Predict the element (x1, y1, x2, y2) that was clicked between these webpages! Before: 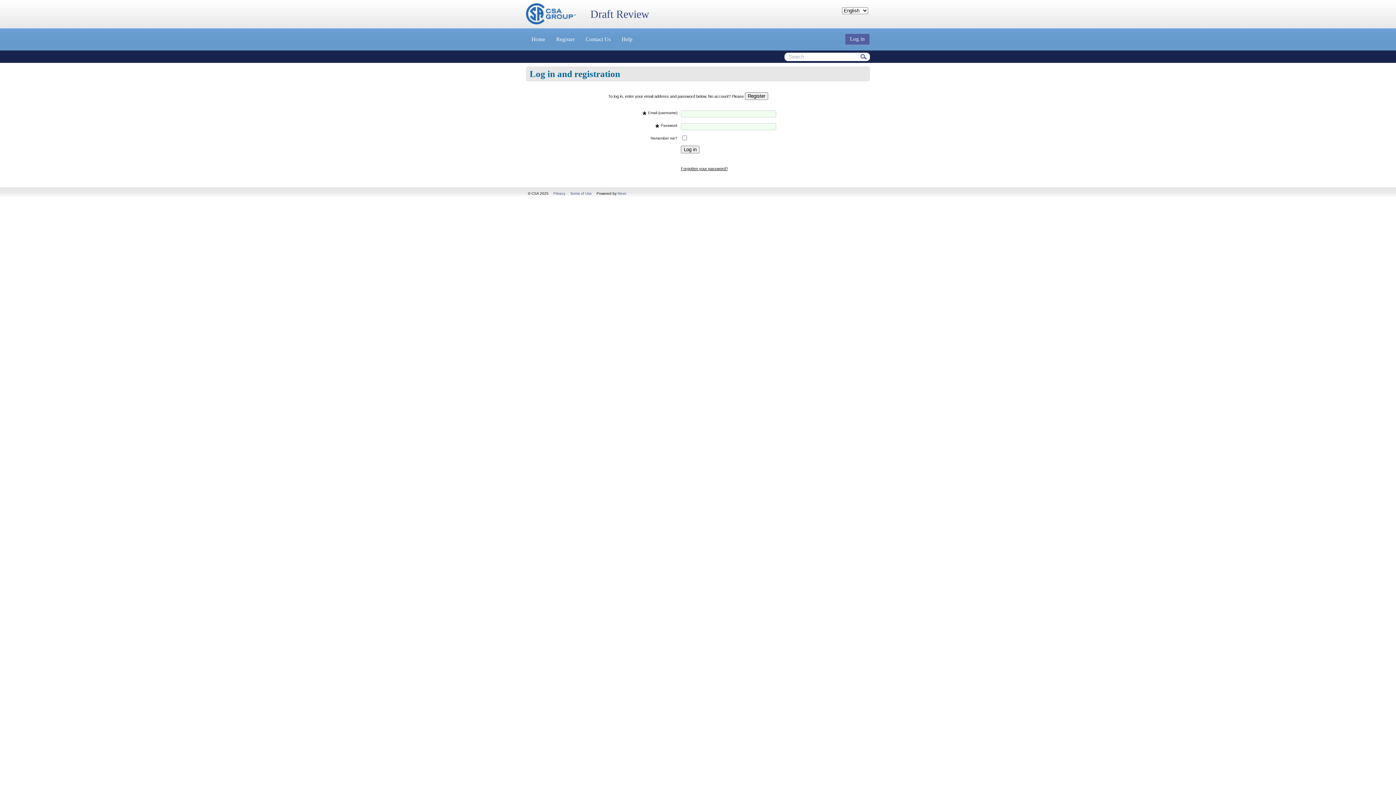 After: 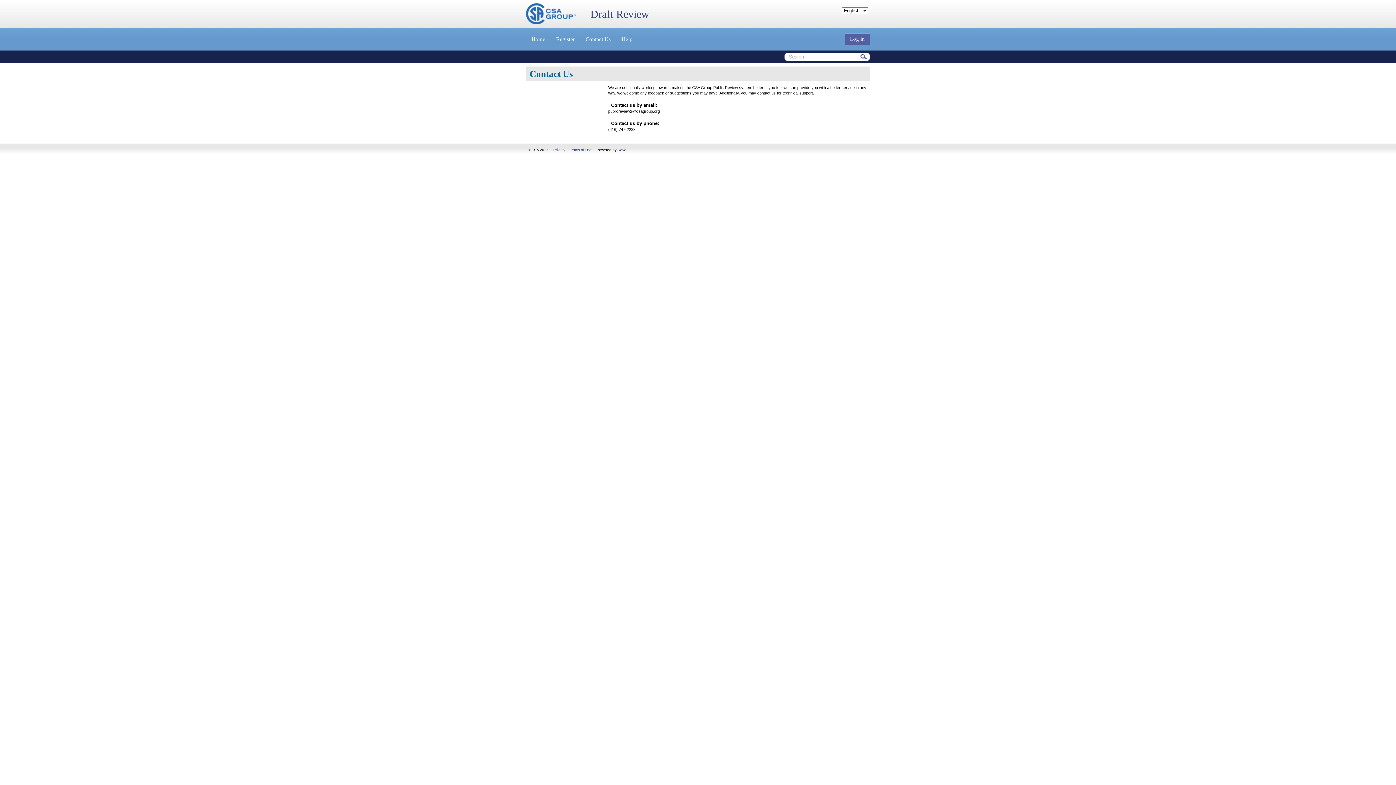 Action: bbox: (580, 28, 616, 50) label: Contact Us